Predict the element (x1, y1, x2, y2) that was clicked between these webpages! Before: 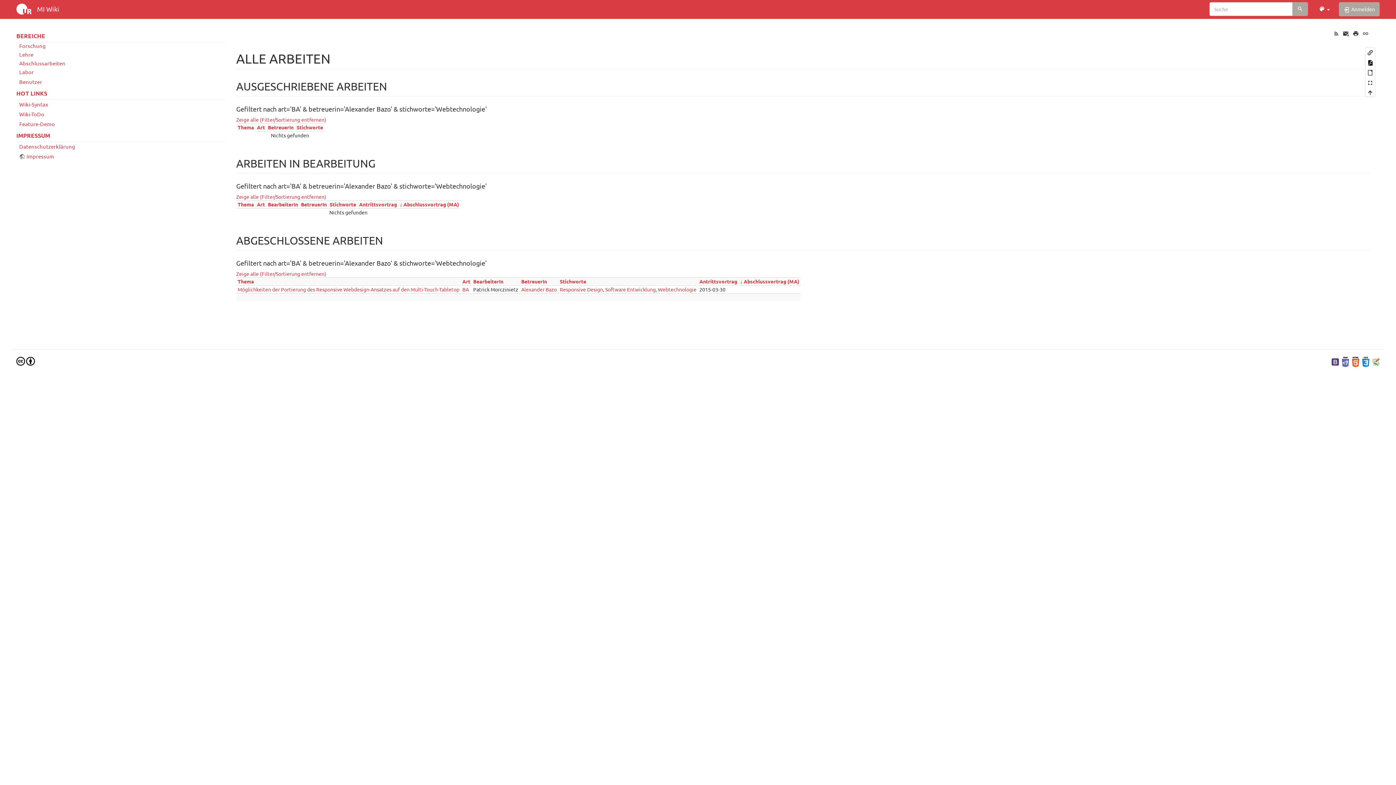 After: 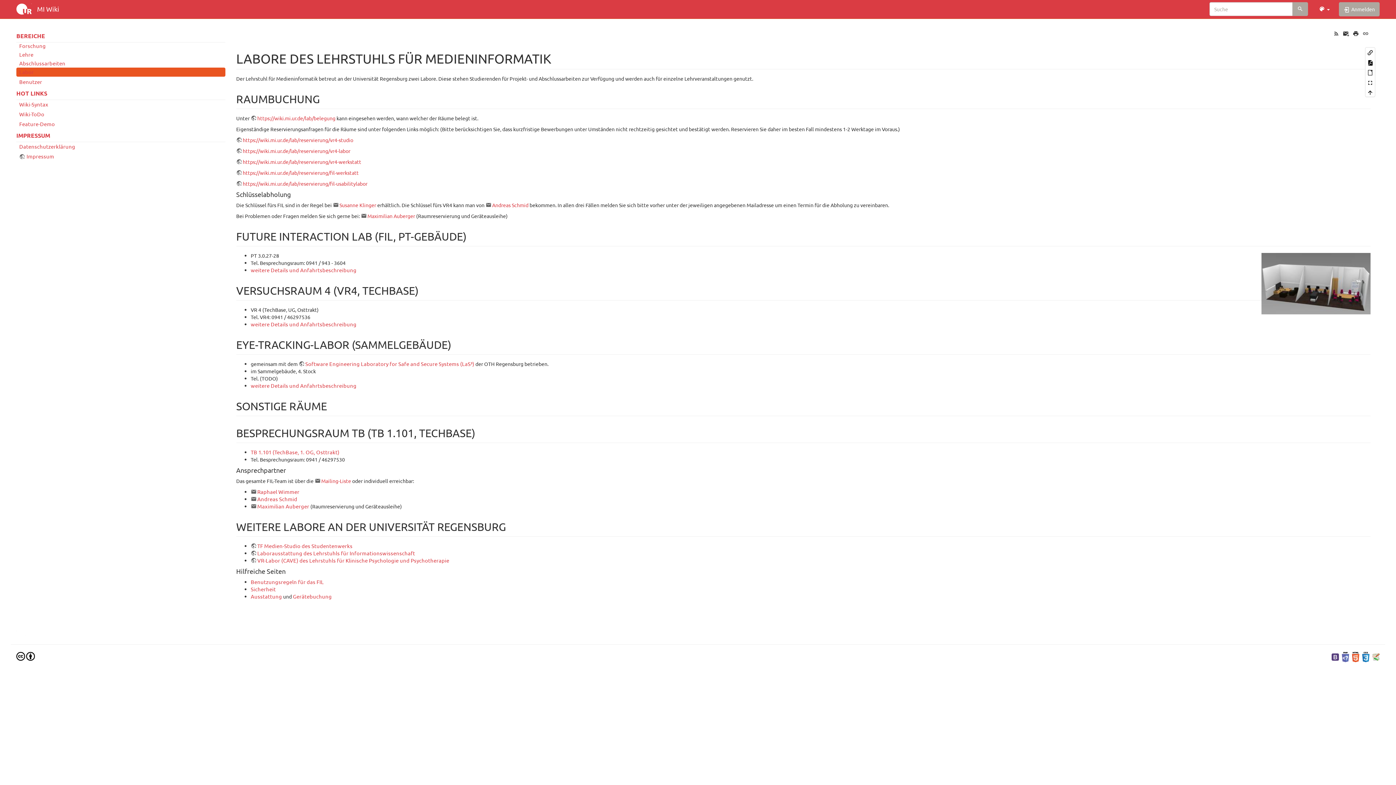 Action: bbox: (16, 67, 225, 76) label: Labor